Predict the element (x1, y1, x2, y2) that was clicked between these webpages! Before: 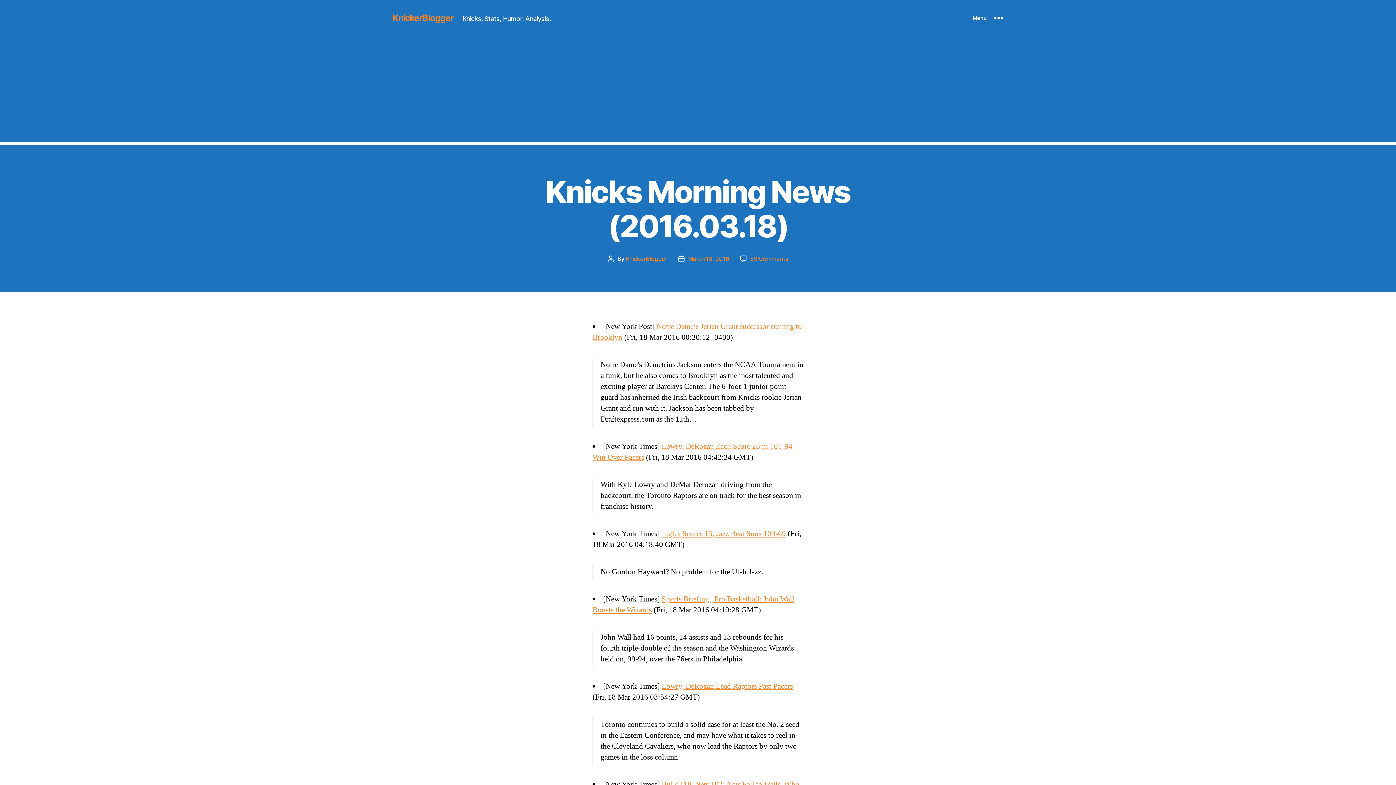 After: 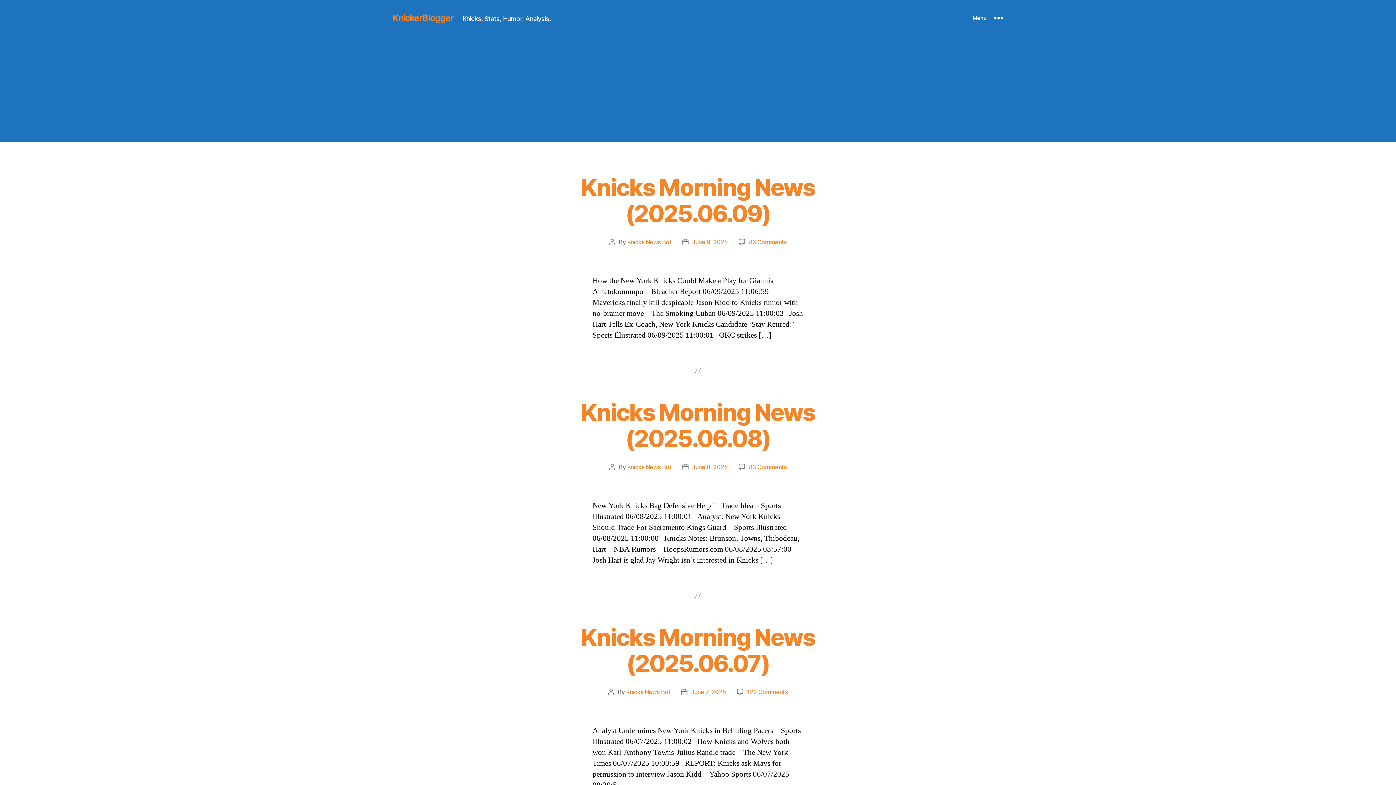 Action: label: KnickerBlogger bbox: (392, 13, 453, 22)